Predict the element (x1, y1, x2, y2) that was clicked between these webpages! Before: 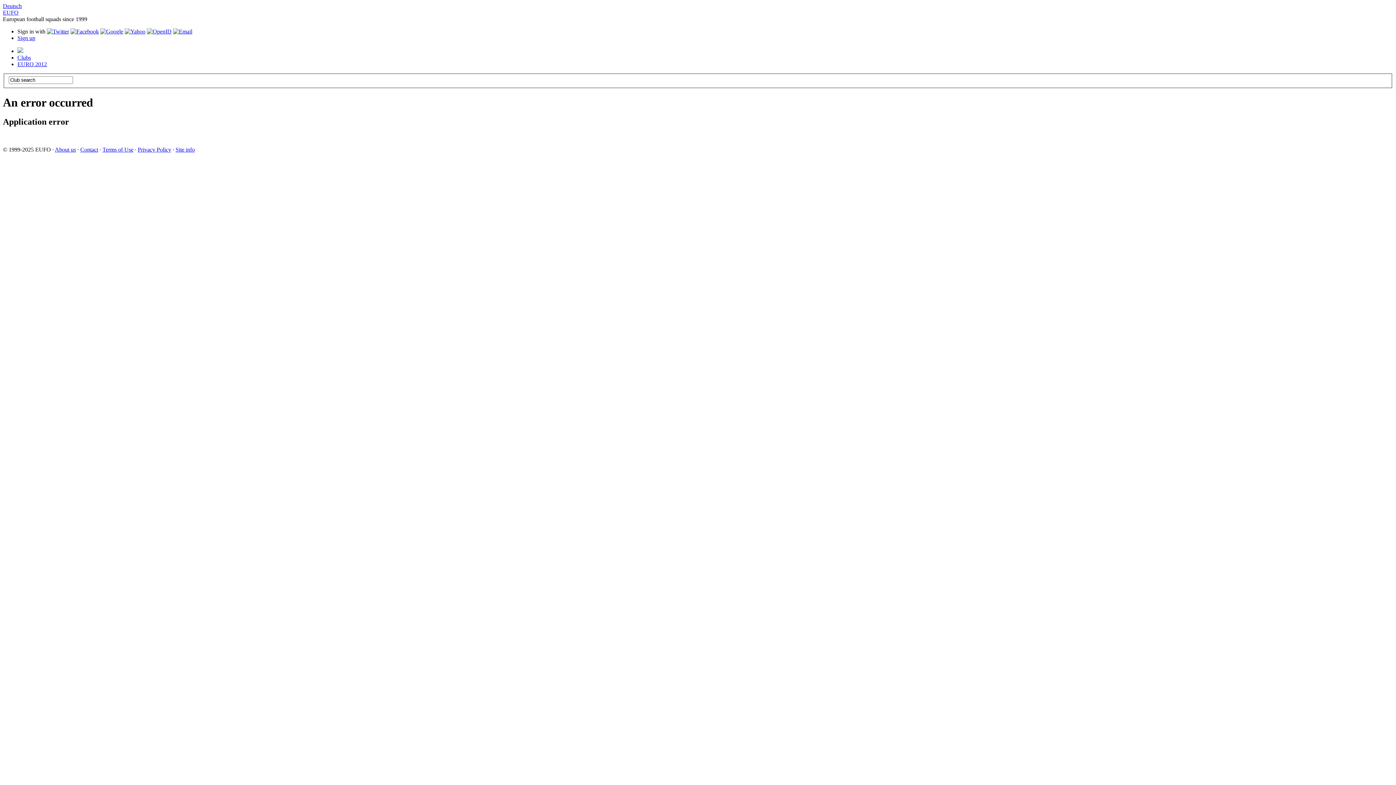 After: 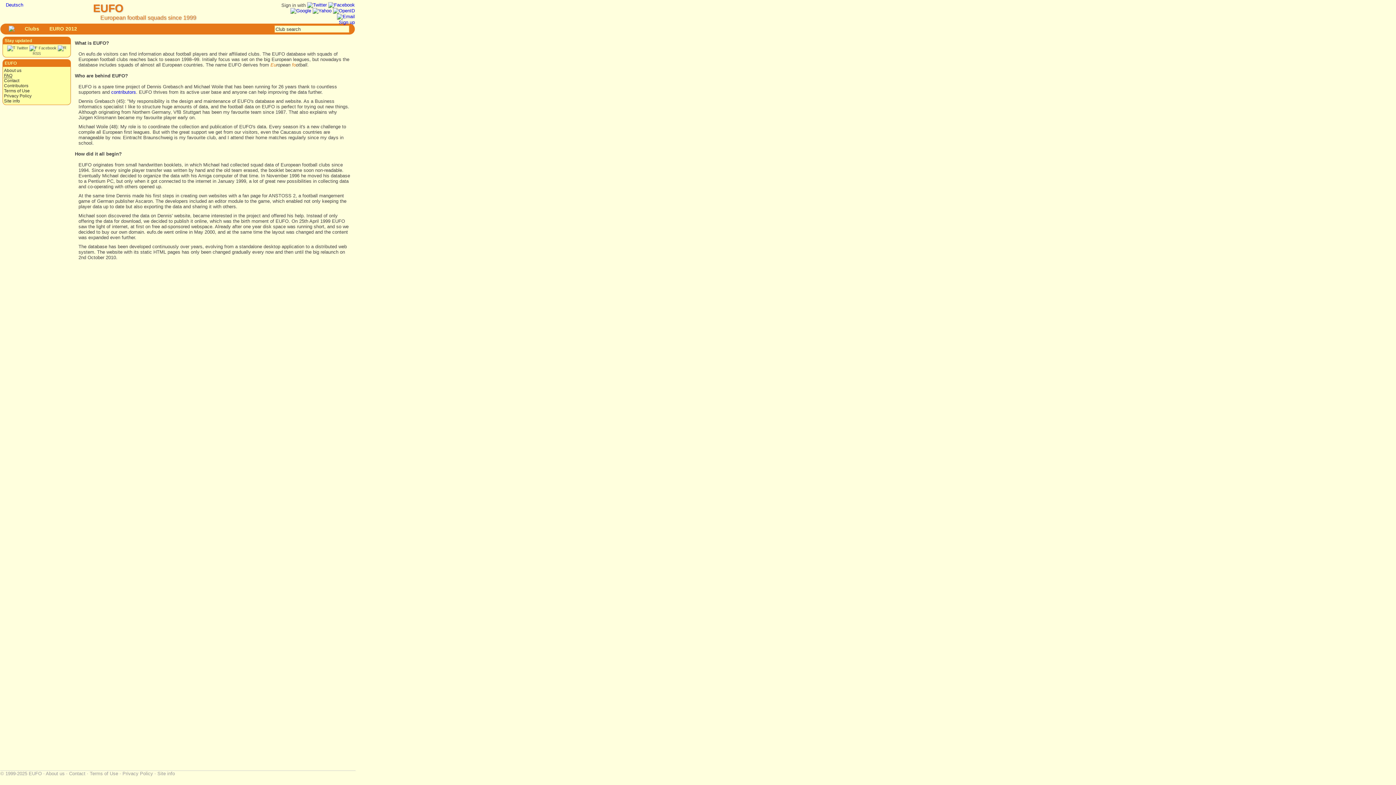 Action: bbox: (54, 146, 76, 152) label: About us